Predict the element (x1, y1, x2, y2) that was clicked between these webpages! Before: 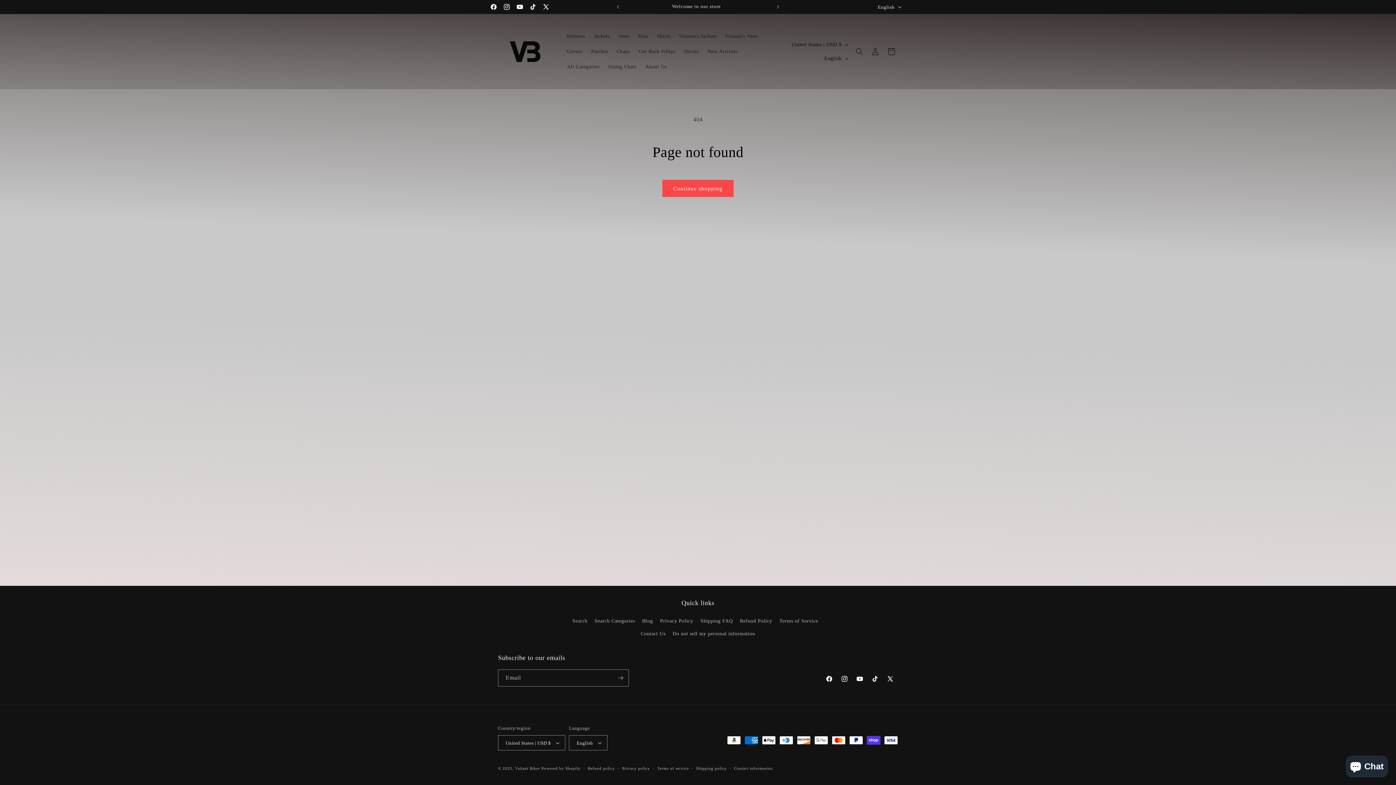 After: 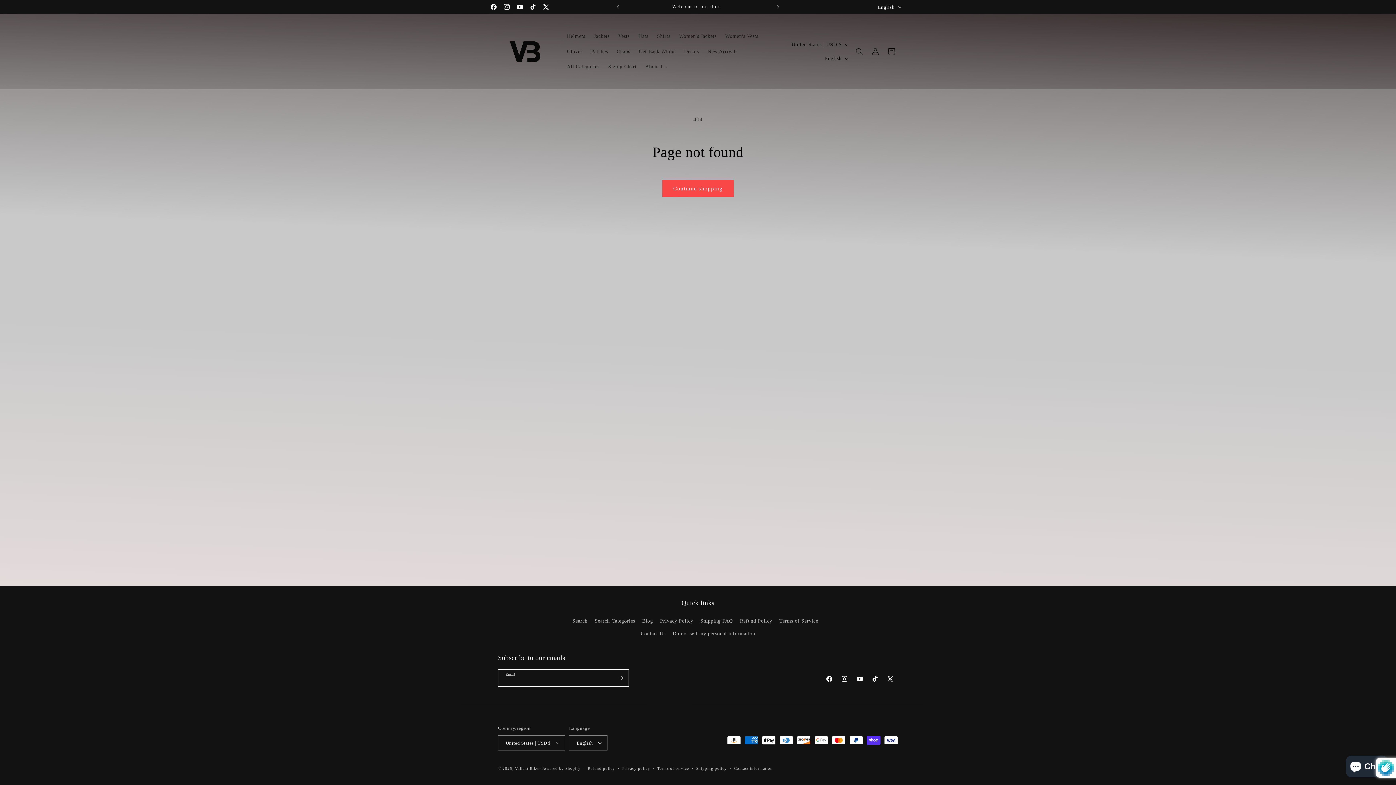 Action: label: Subscribe bbox: (612, 669, 628, 686)